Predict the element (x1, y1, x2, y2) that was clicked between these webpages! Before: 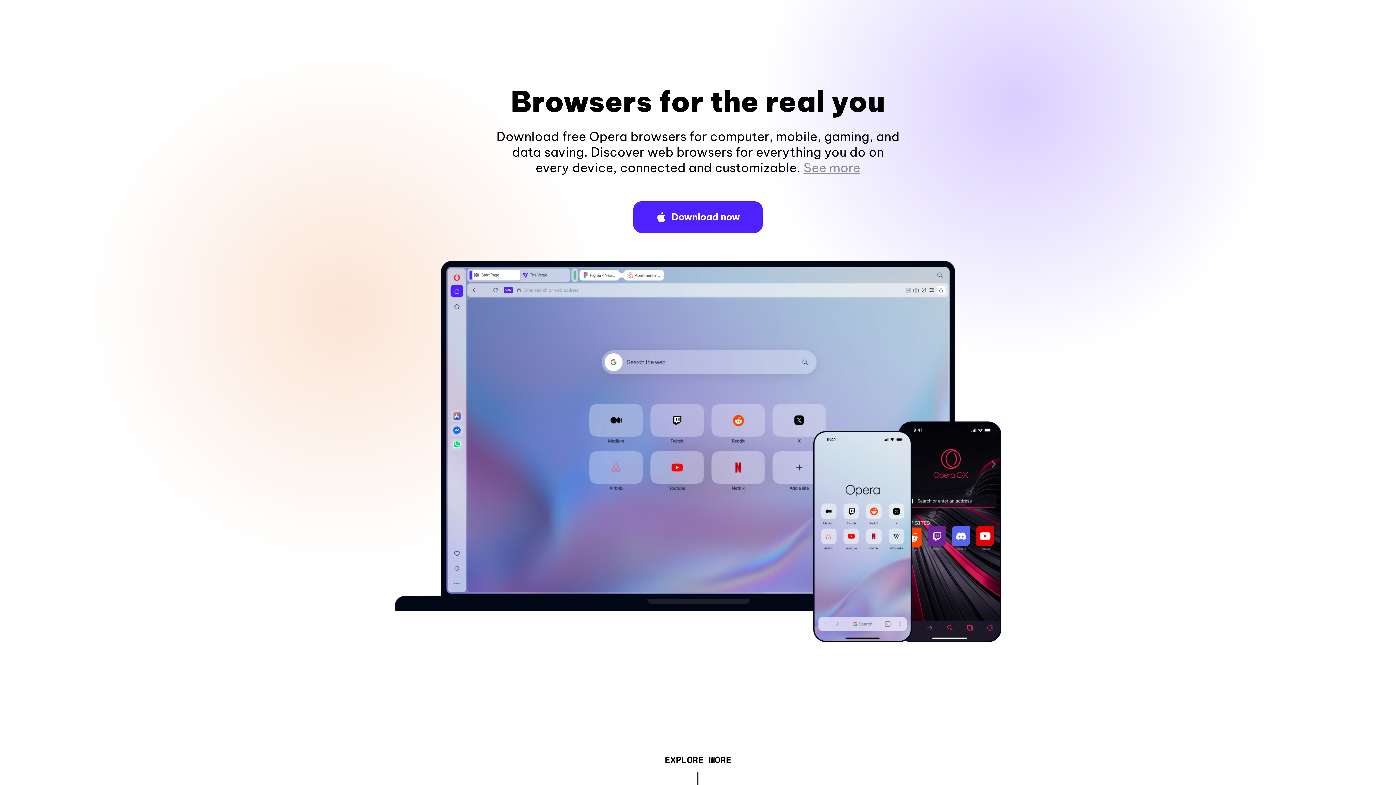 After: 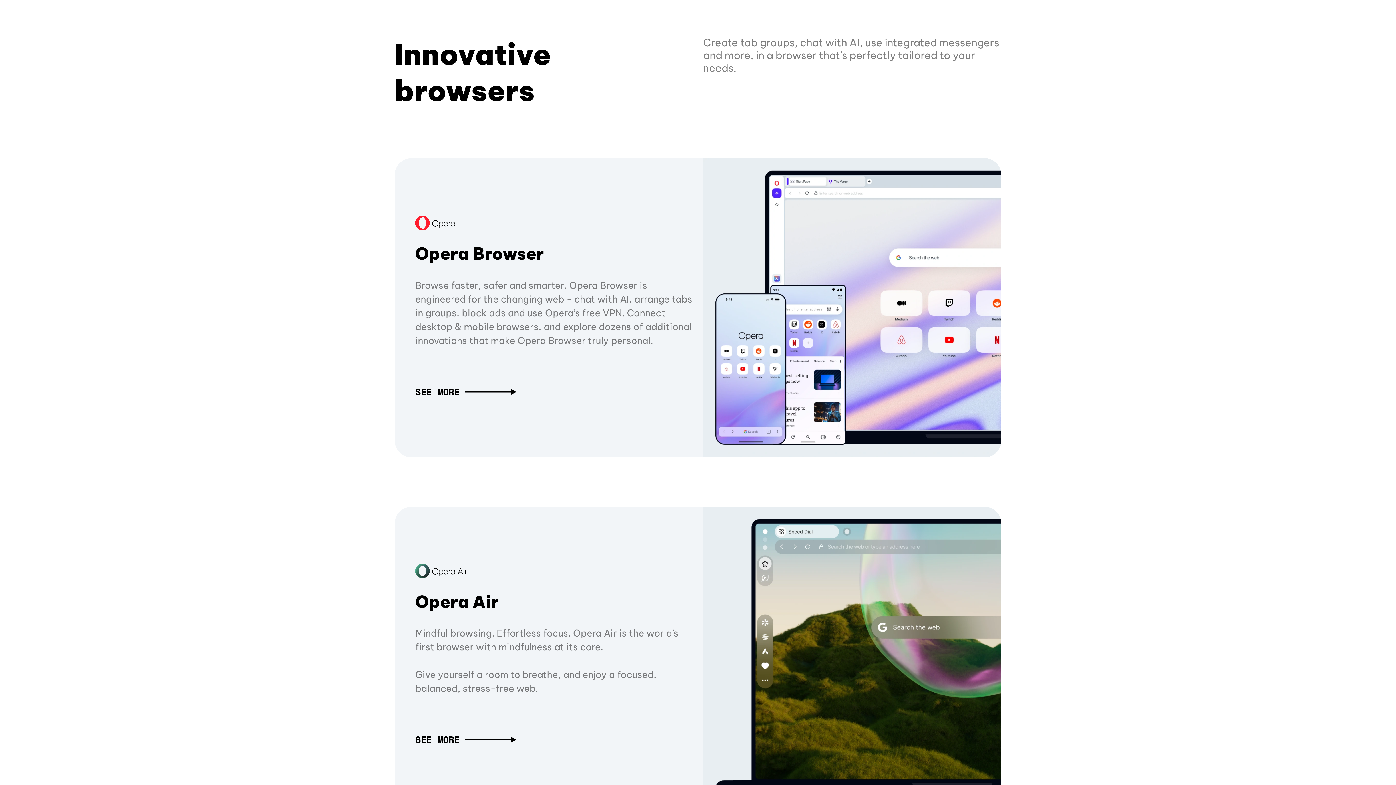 Action: label: EXPLORE MORE bbox: (664, 757, 731, 765)